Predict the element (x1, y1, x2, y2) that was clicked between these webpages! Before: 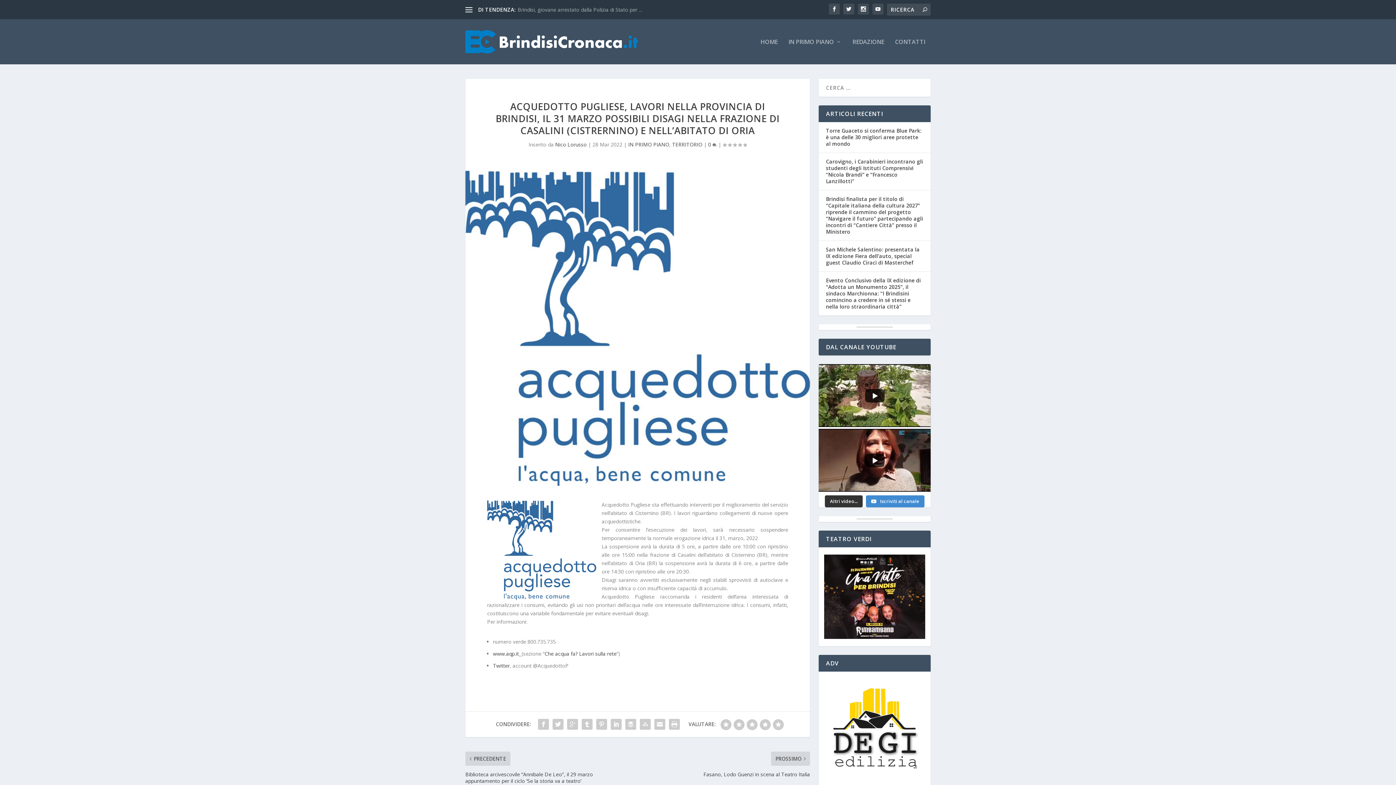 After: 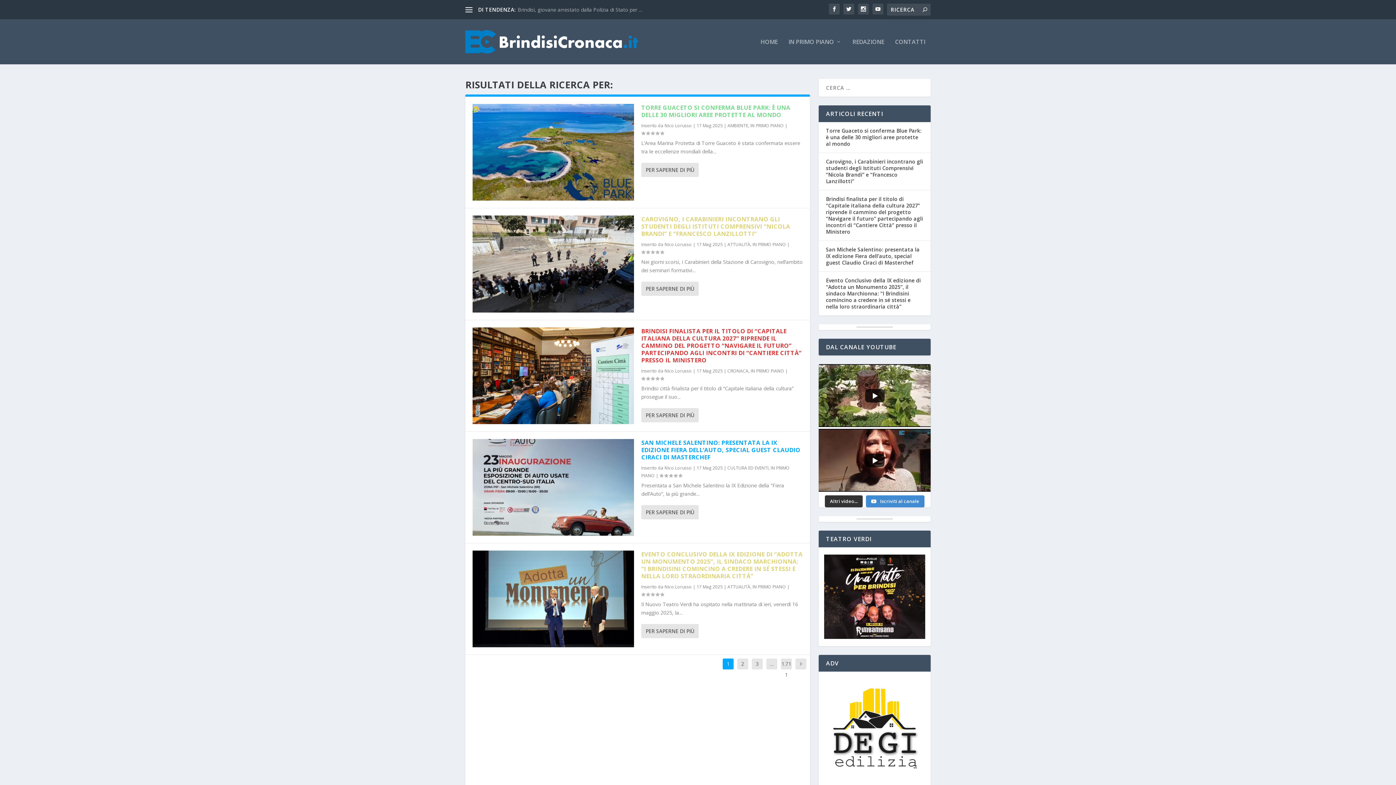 Action: bbox: (922, 6, 927, 13)